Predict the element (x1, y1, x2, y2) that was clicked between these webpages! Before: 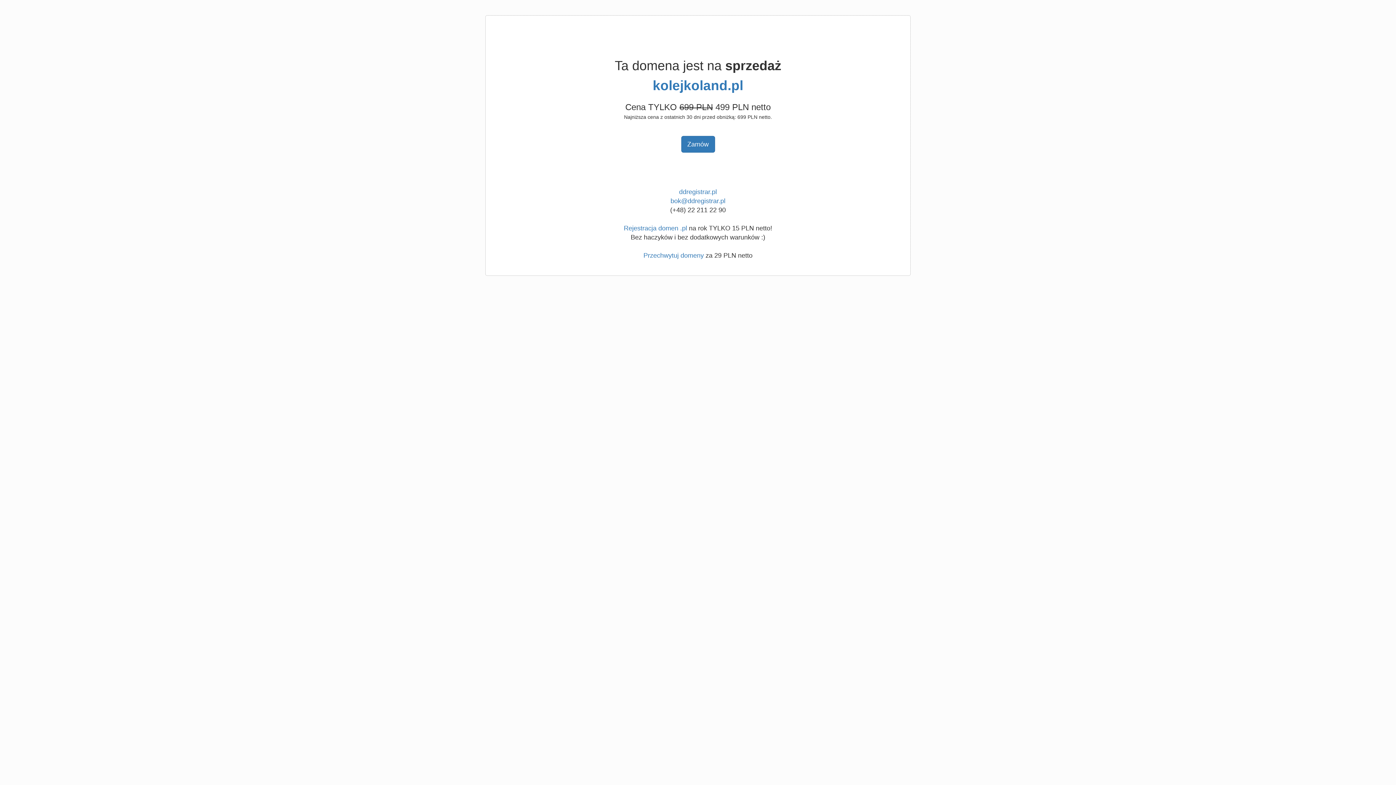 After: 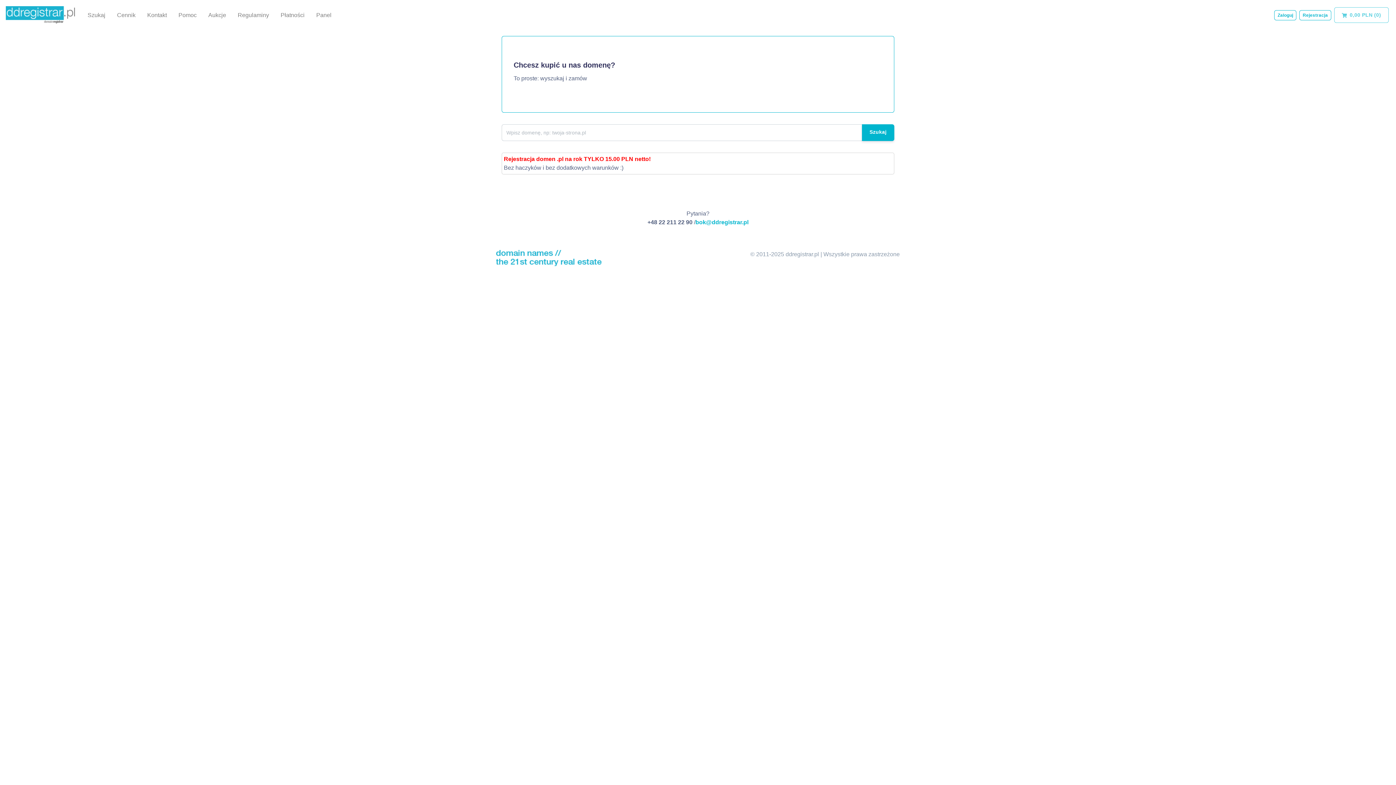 Action: bbox: (679, 188, 717, 195) label: ddregistrar.pl